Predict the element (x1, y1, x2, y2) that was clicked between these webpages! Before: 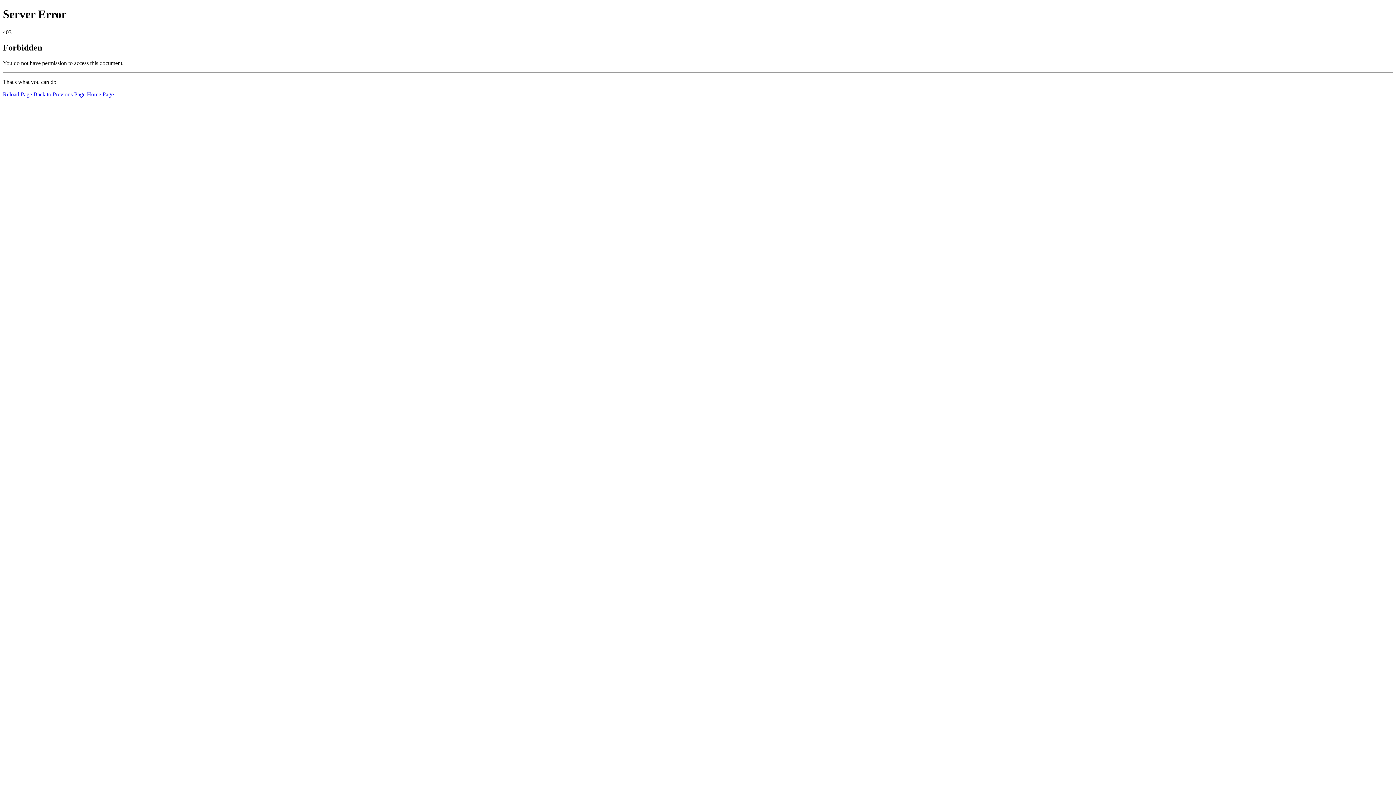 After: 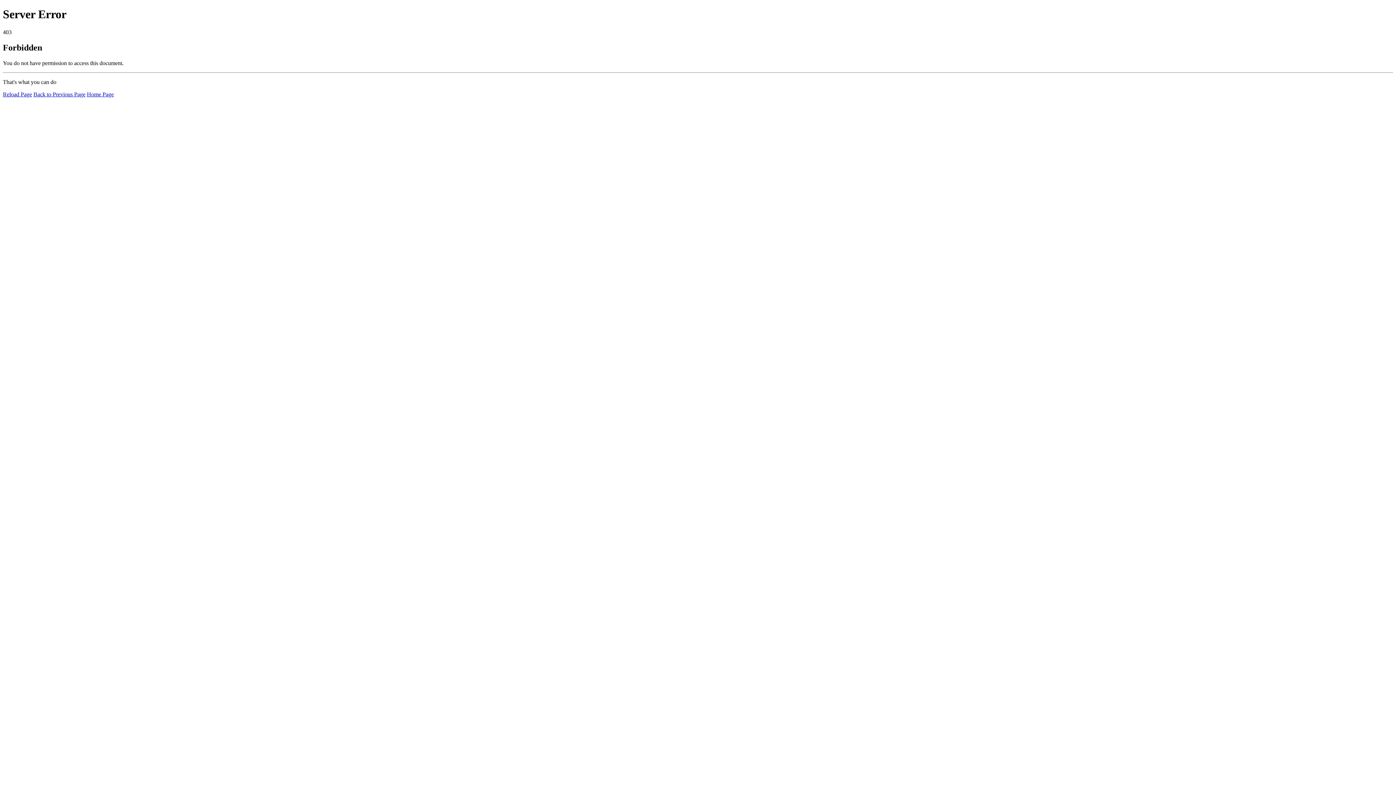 Action: label: Reload Page bbox: (2, 91, 32, 97)